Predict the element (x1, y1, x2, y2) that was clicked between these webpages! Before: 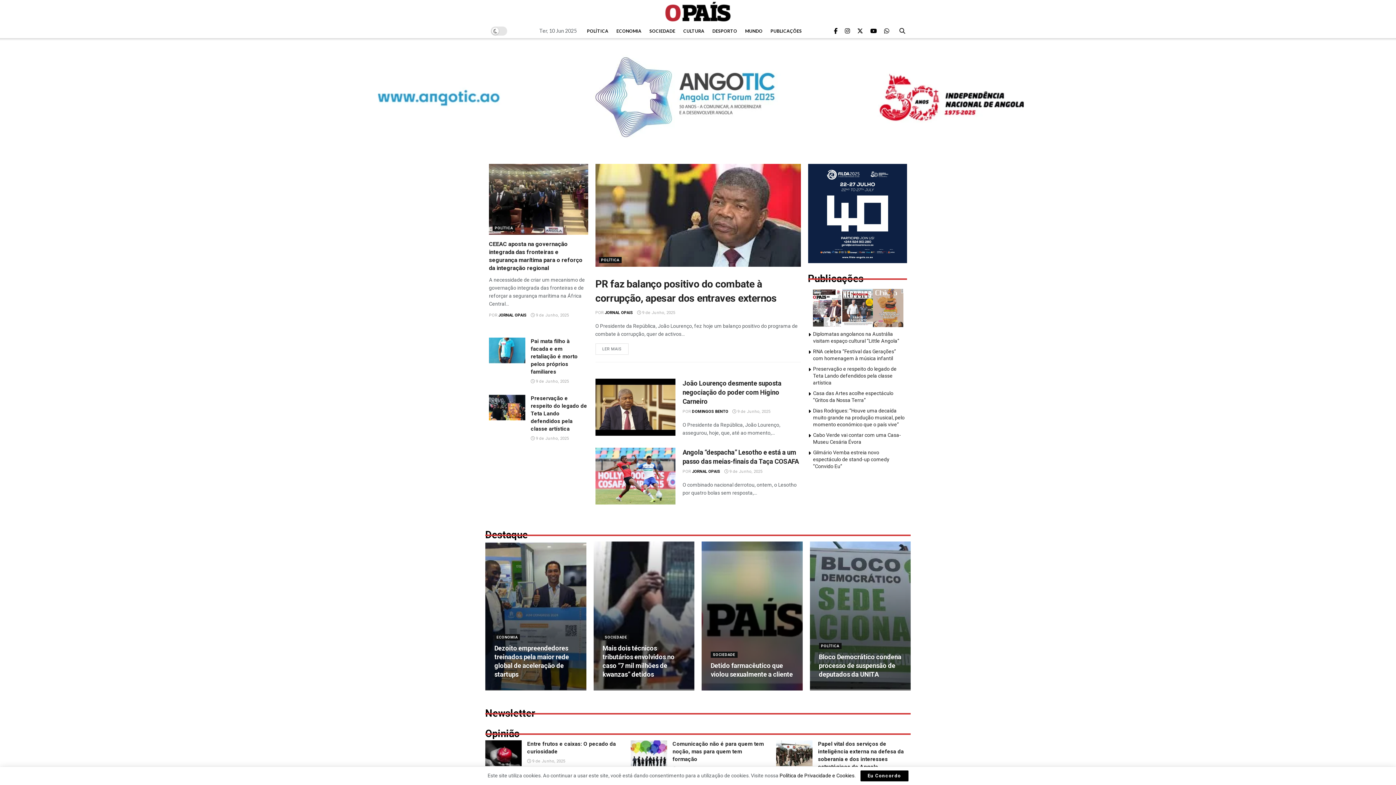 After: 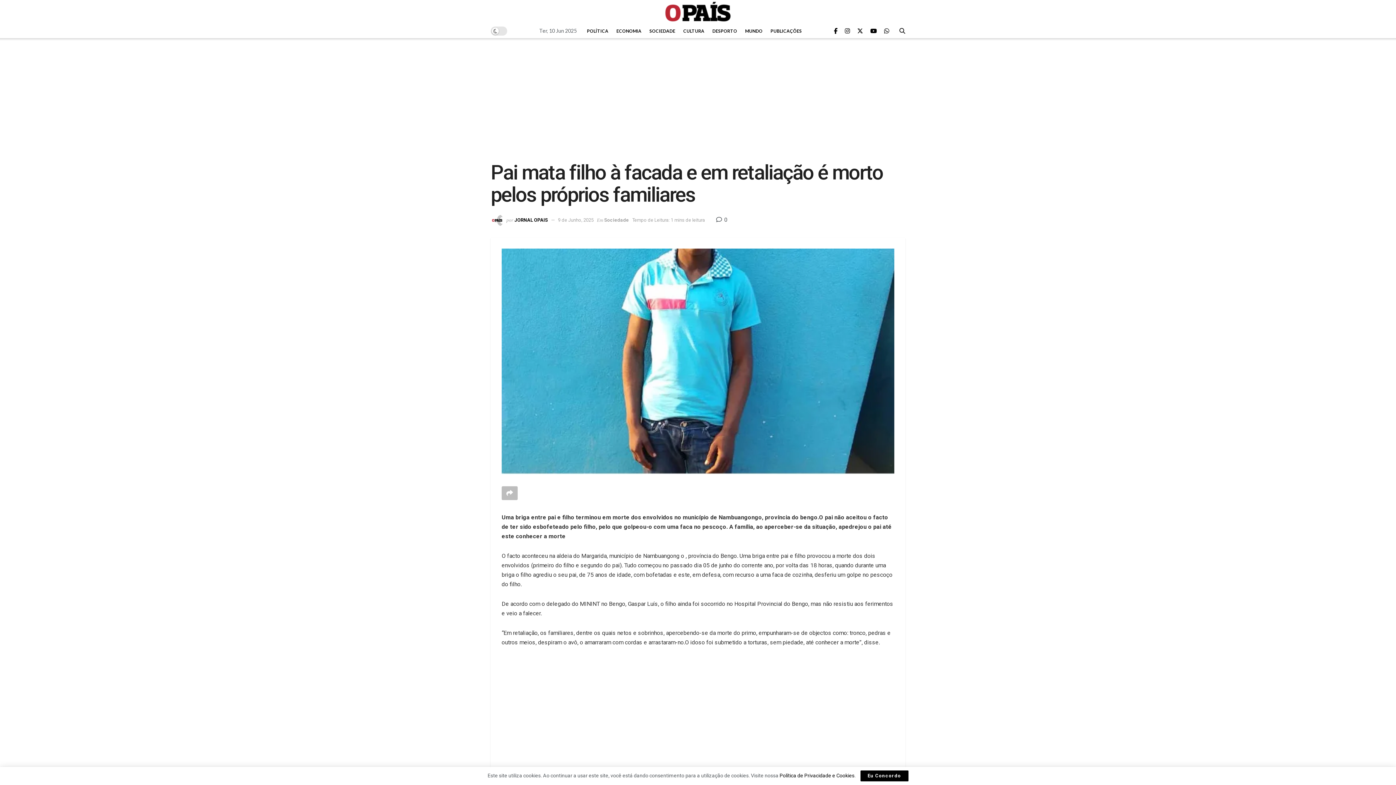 Action: bbox: (489, 337, 525, 363) label: Read article: Pai mata filho à facada e em retaliação é morto pelos próprios familiares